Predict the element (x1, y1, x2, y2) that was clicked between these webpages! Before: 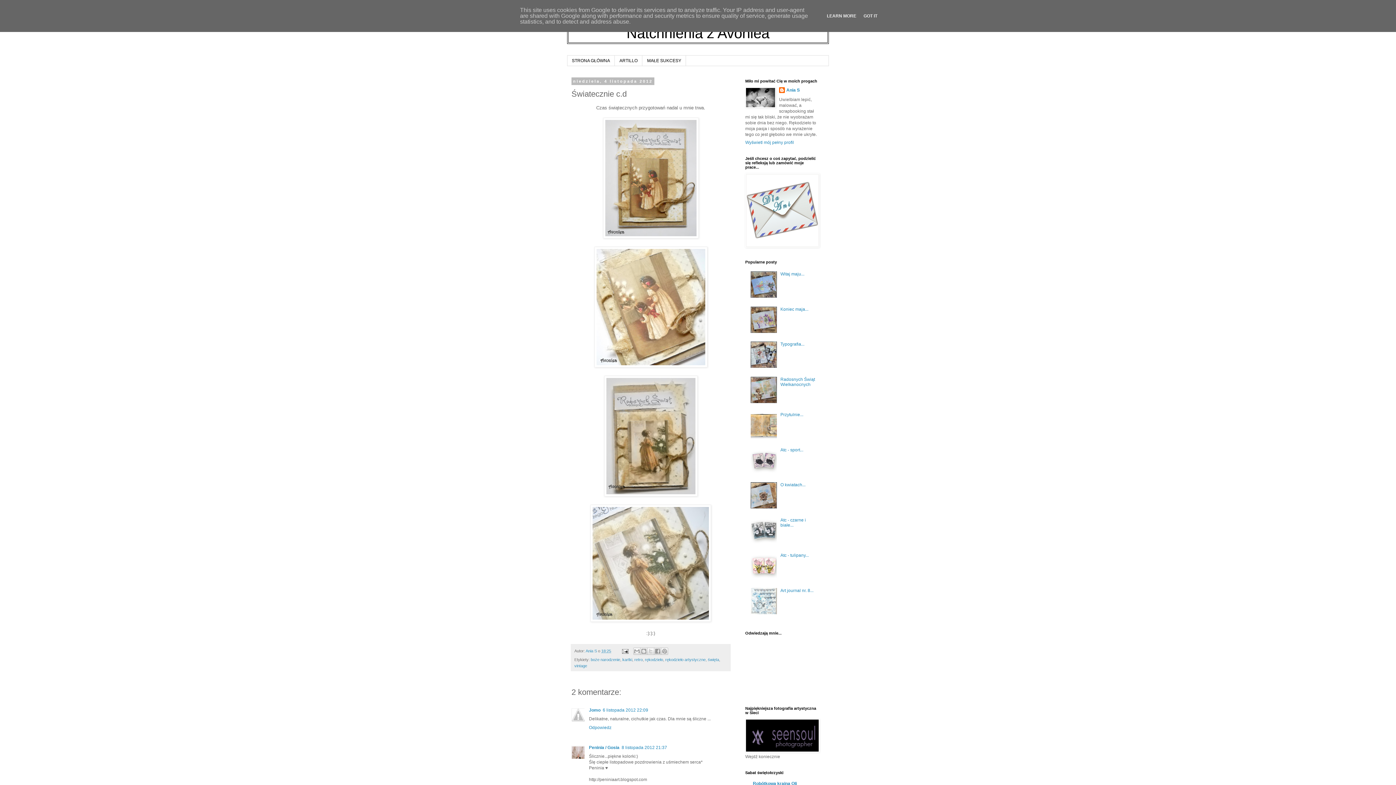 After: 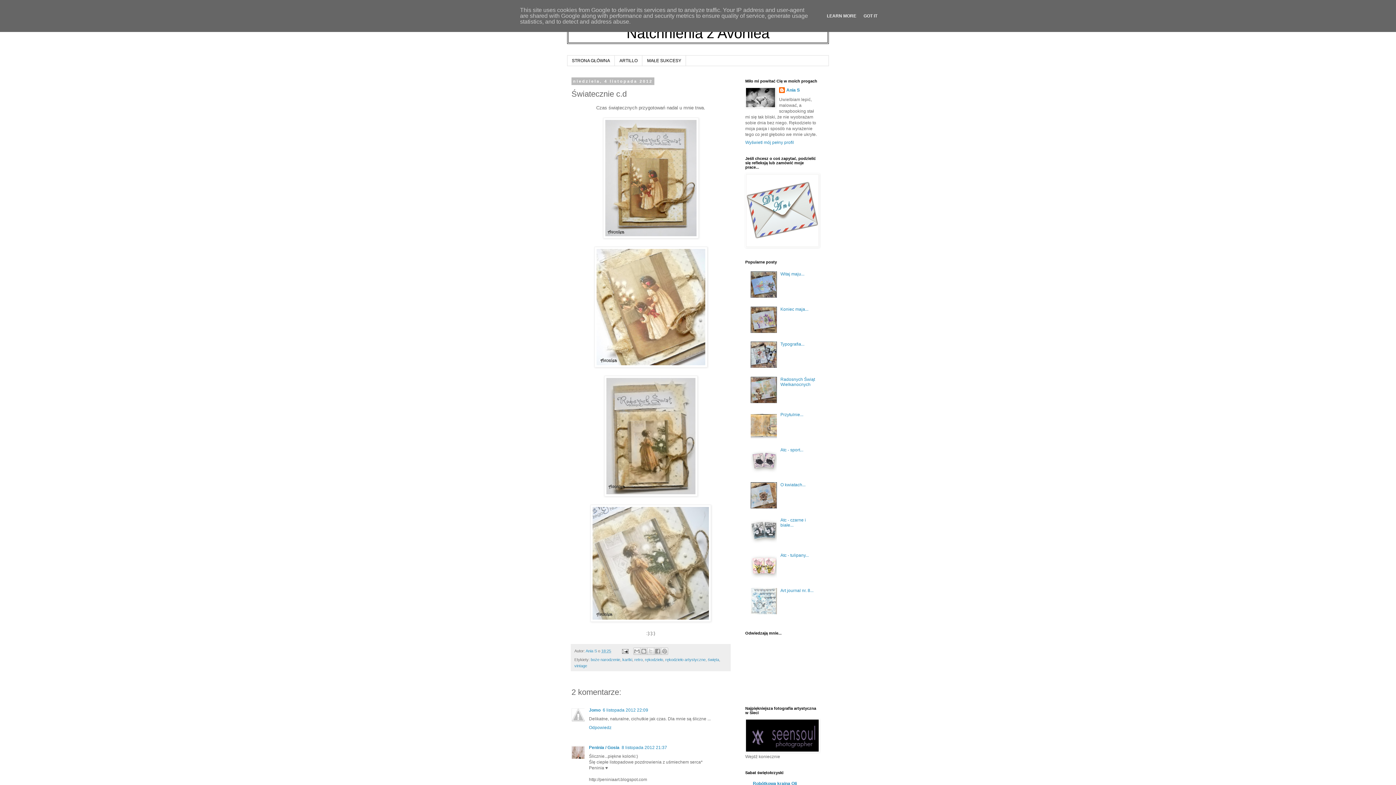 Action: bbox: (750, 610, 778, 615)